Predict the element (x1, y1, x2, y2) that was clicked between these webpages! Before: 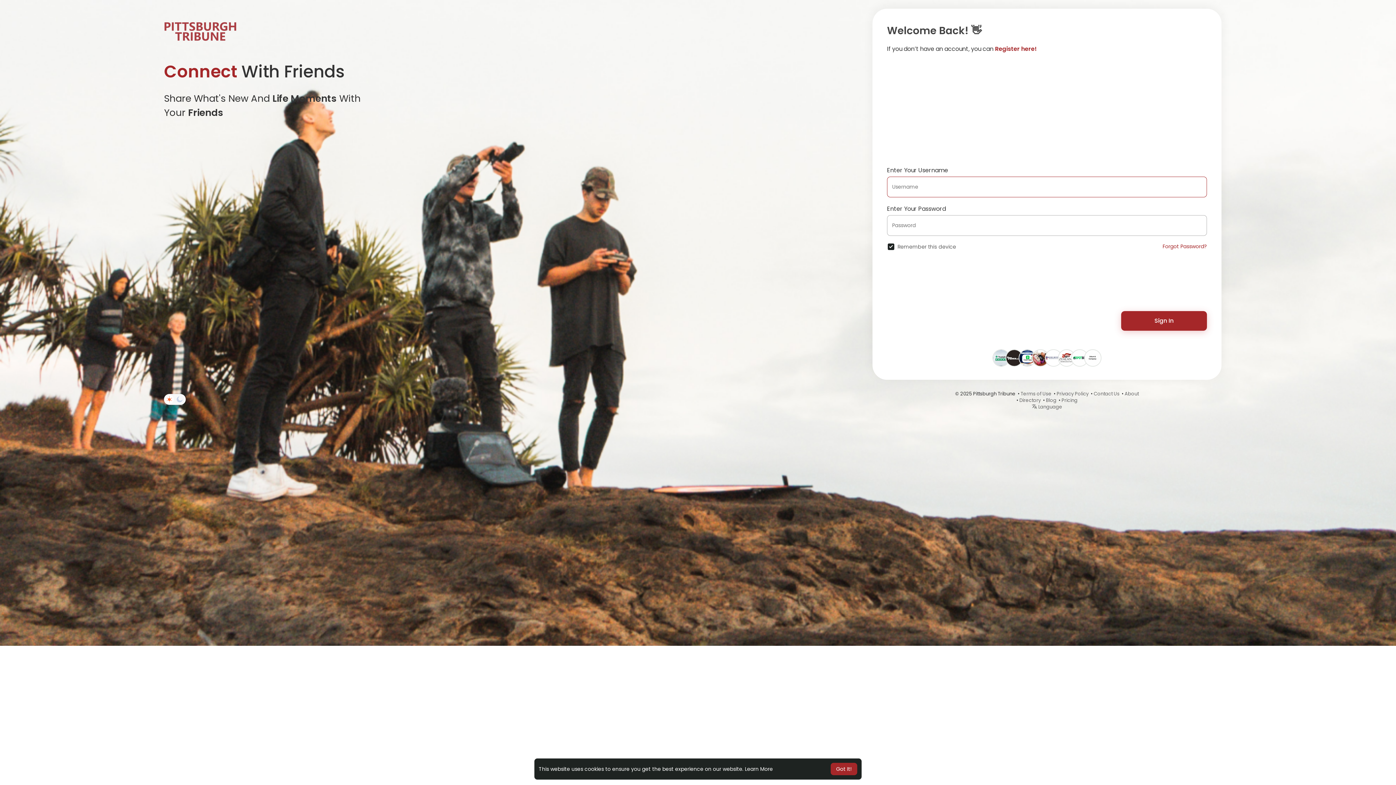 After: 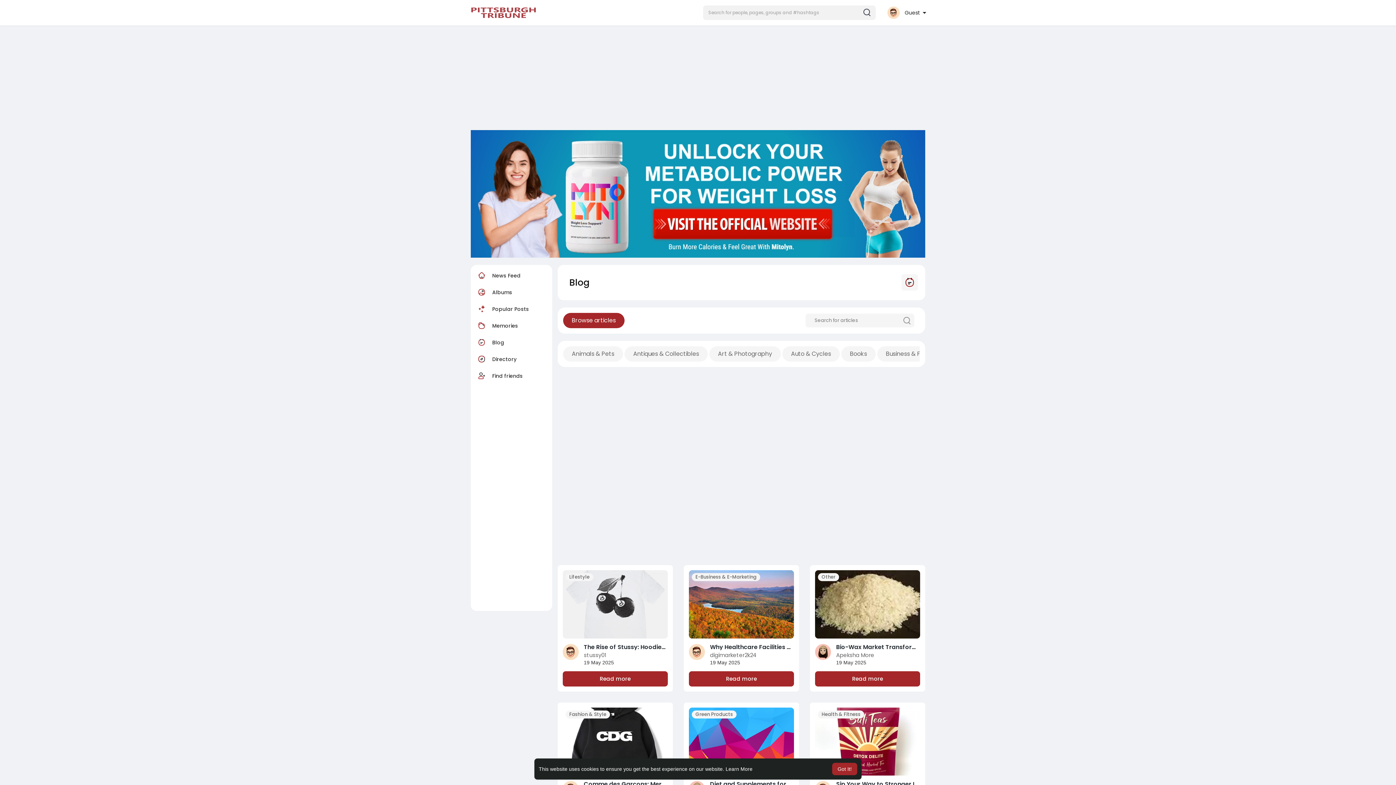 Action: bbox: (1046, 397, 1056, 404) label: Blog